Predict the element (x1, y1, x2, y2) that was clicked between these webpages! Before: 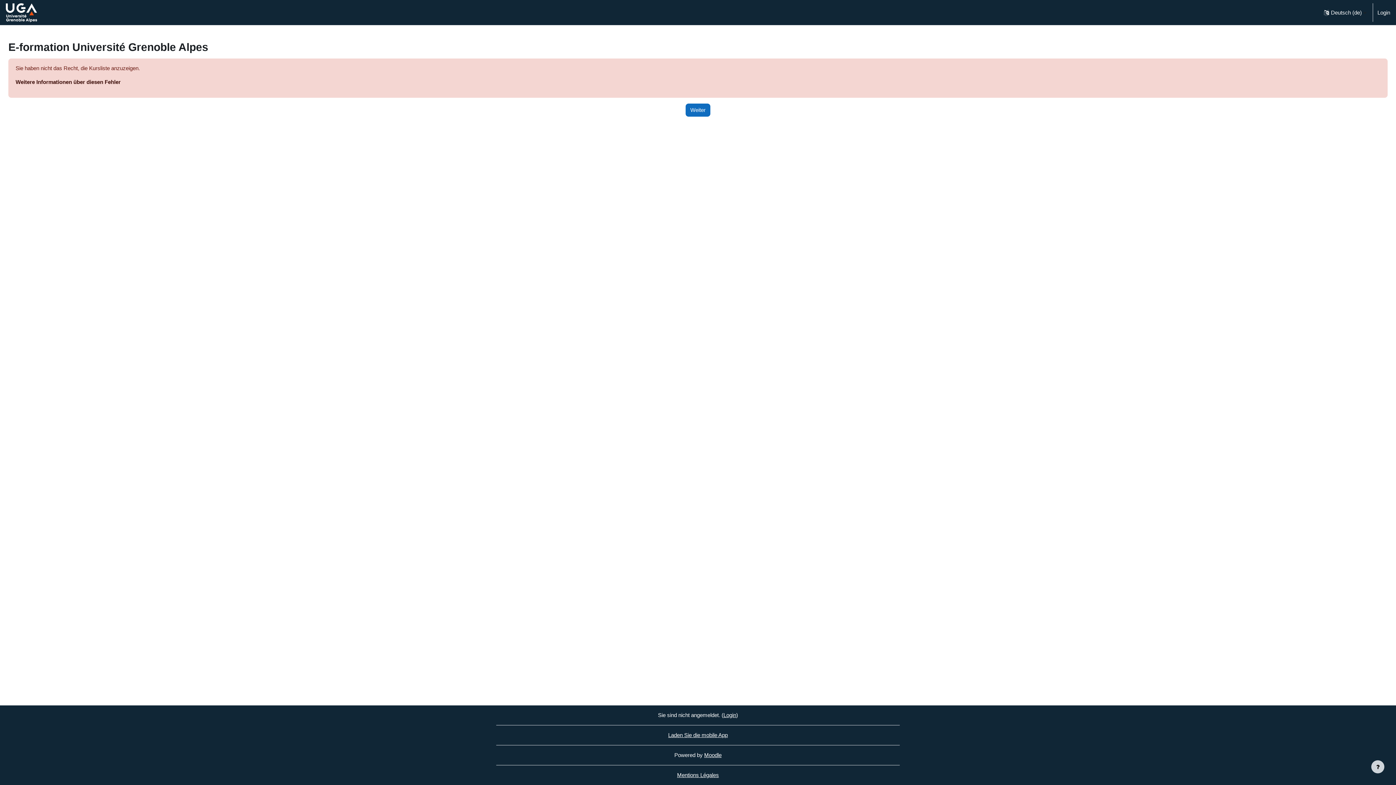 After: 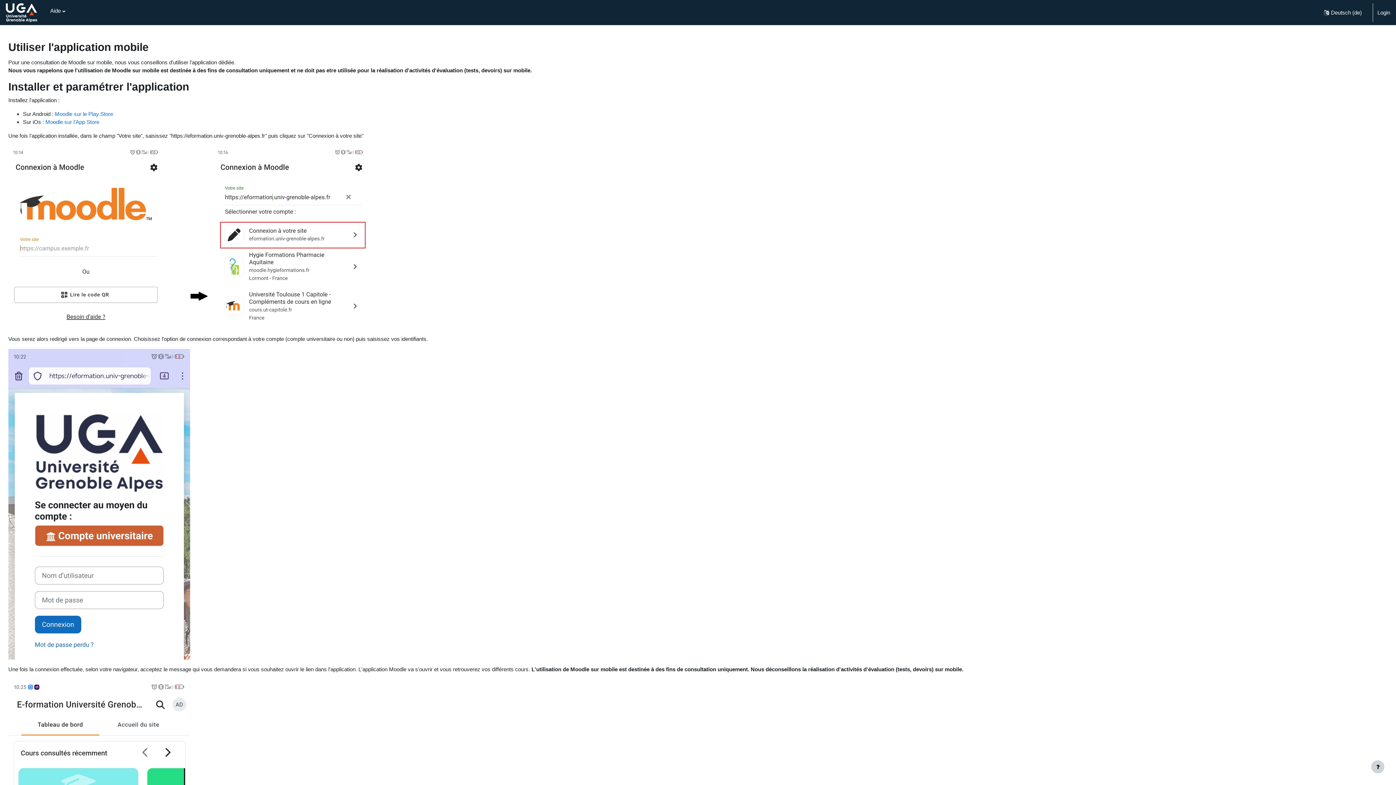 Action: bbox: (668, 732, 728, 738) label: Laden Sie die mobile App